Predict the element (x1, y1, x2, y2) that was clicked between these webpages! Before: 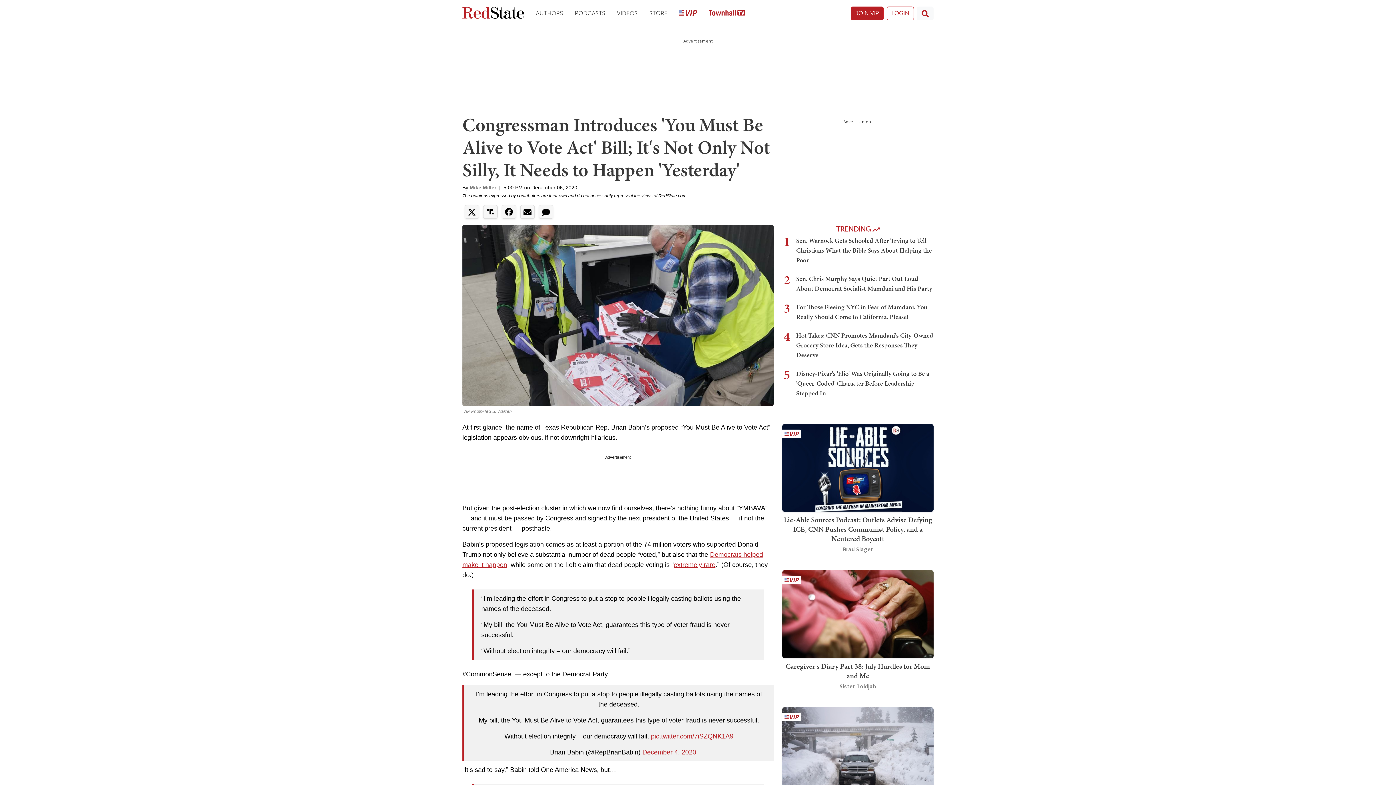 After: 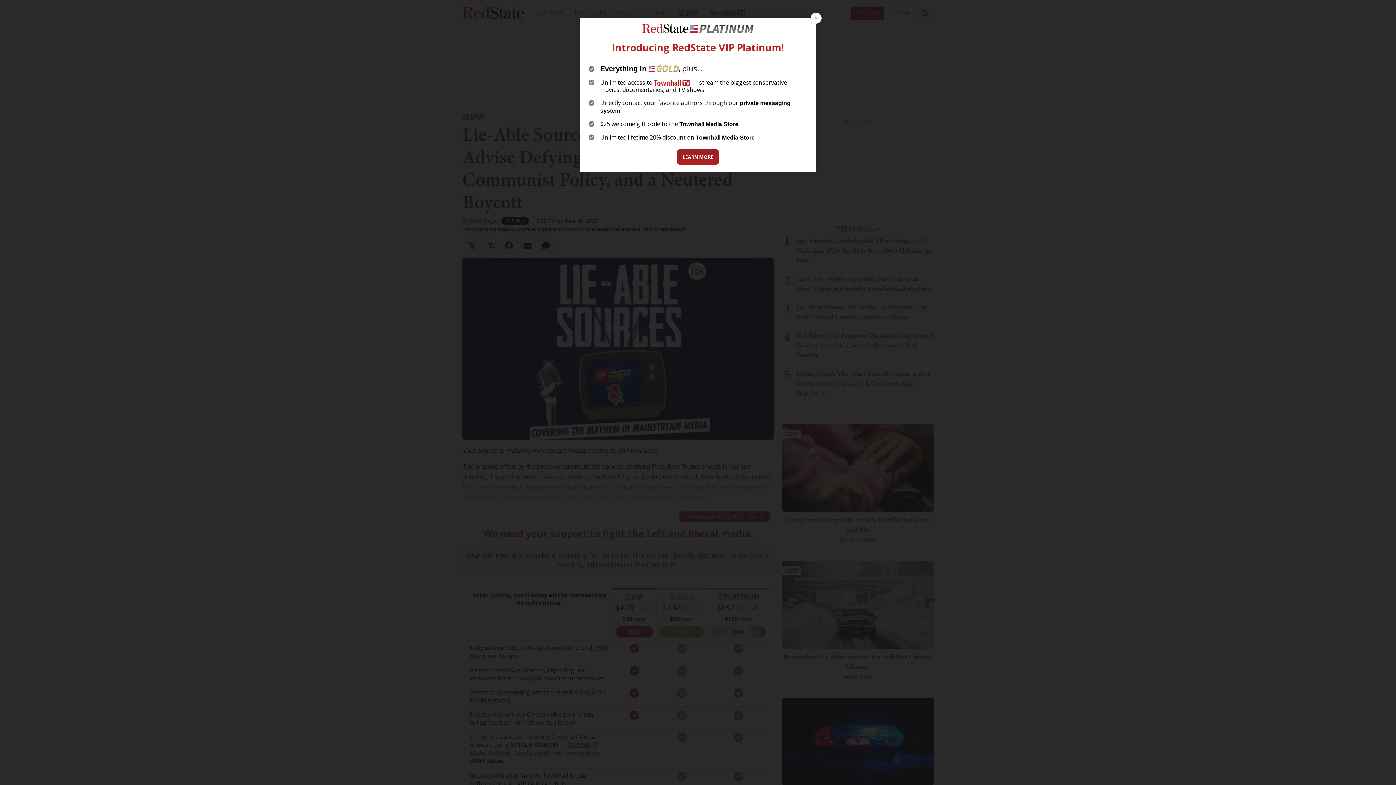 Action: bbox: (782, 463, 933, 471)